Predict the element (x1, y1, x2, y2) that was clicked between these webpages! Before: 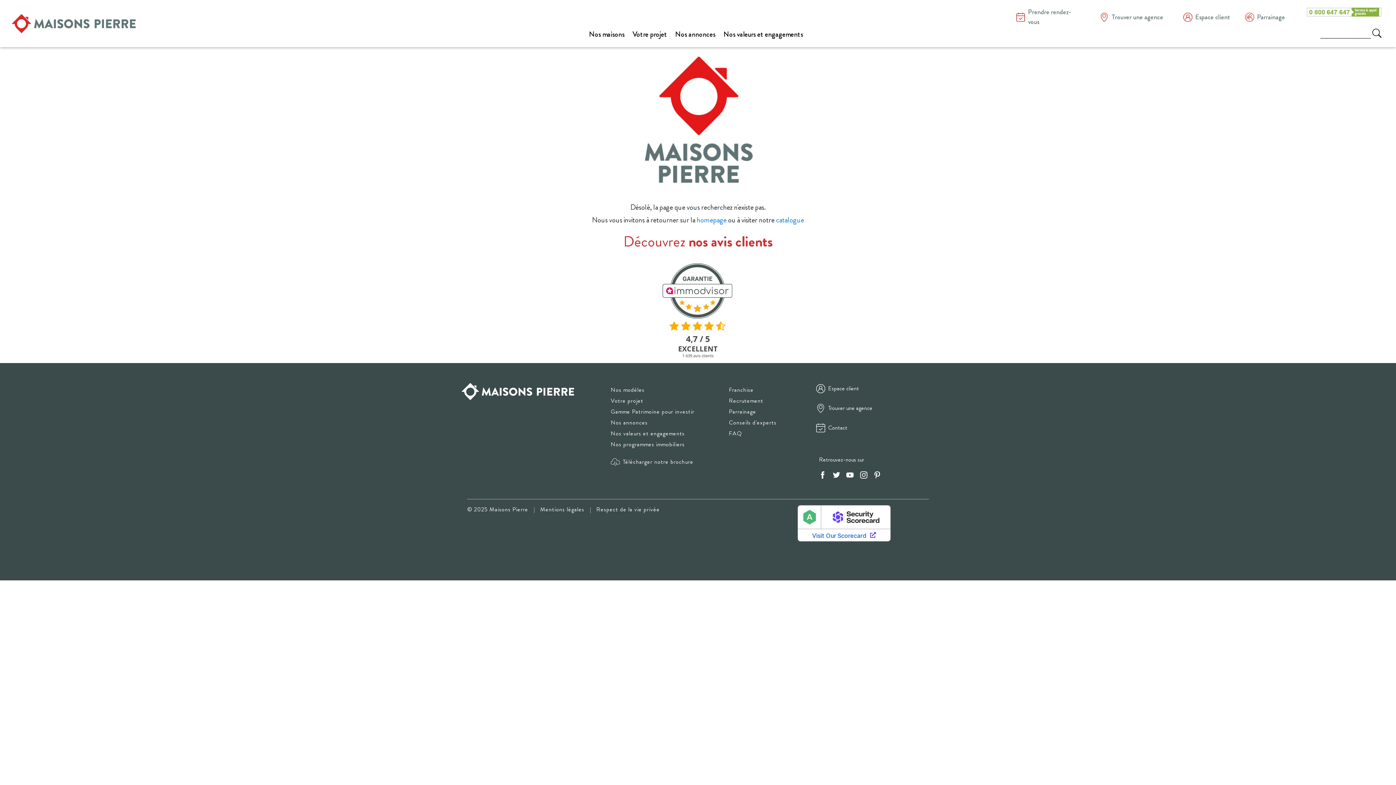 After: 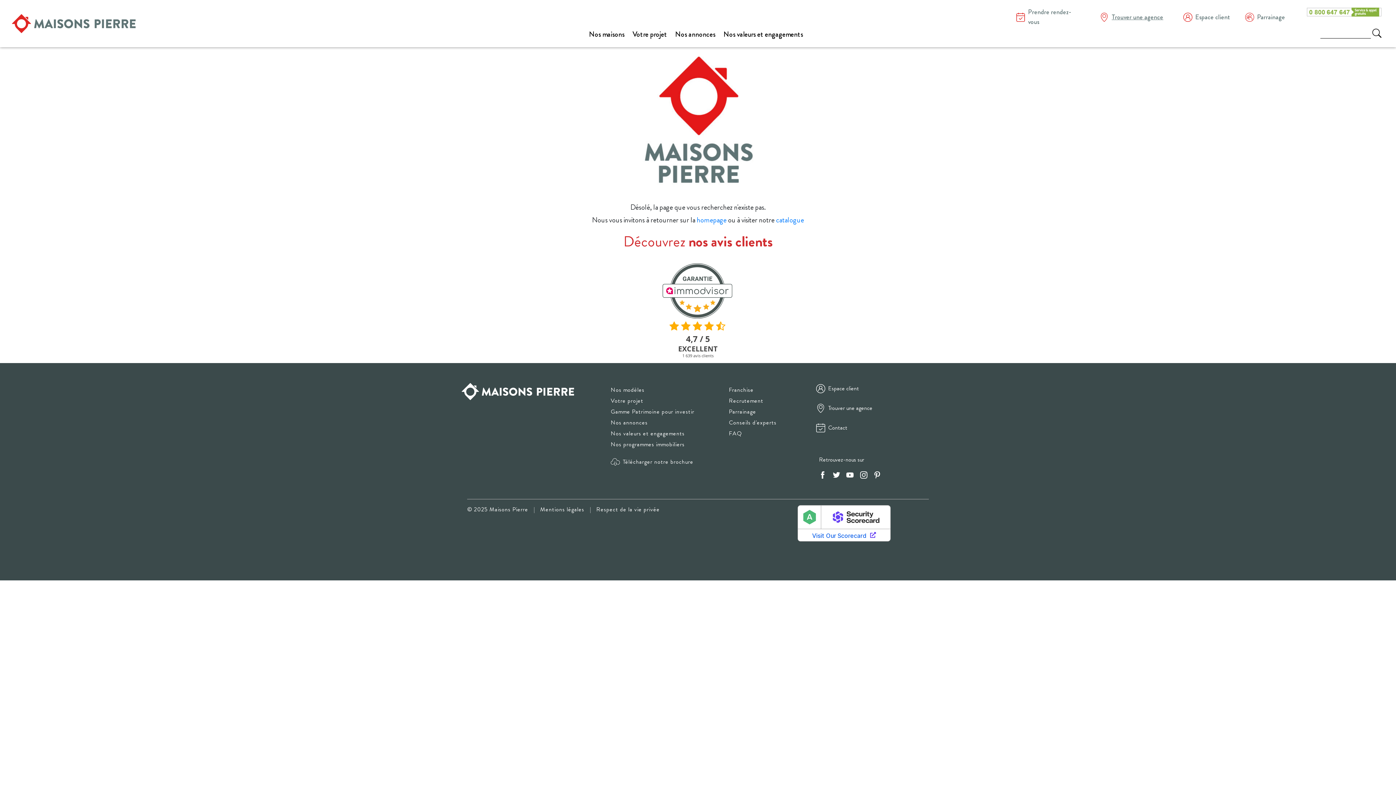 Action: label: Trouver une agence bbox: (1100, 7, 1165, 26)